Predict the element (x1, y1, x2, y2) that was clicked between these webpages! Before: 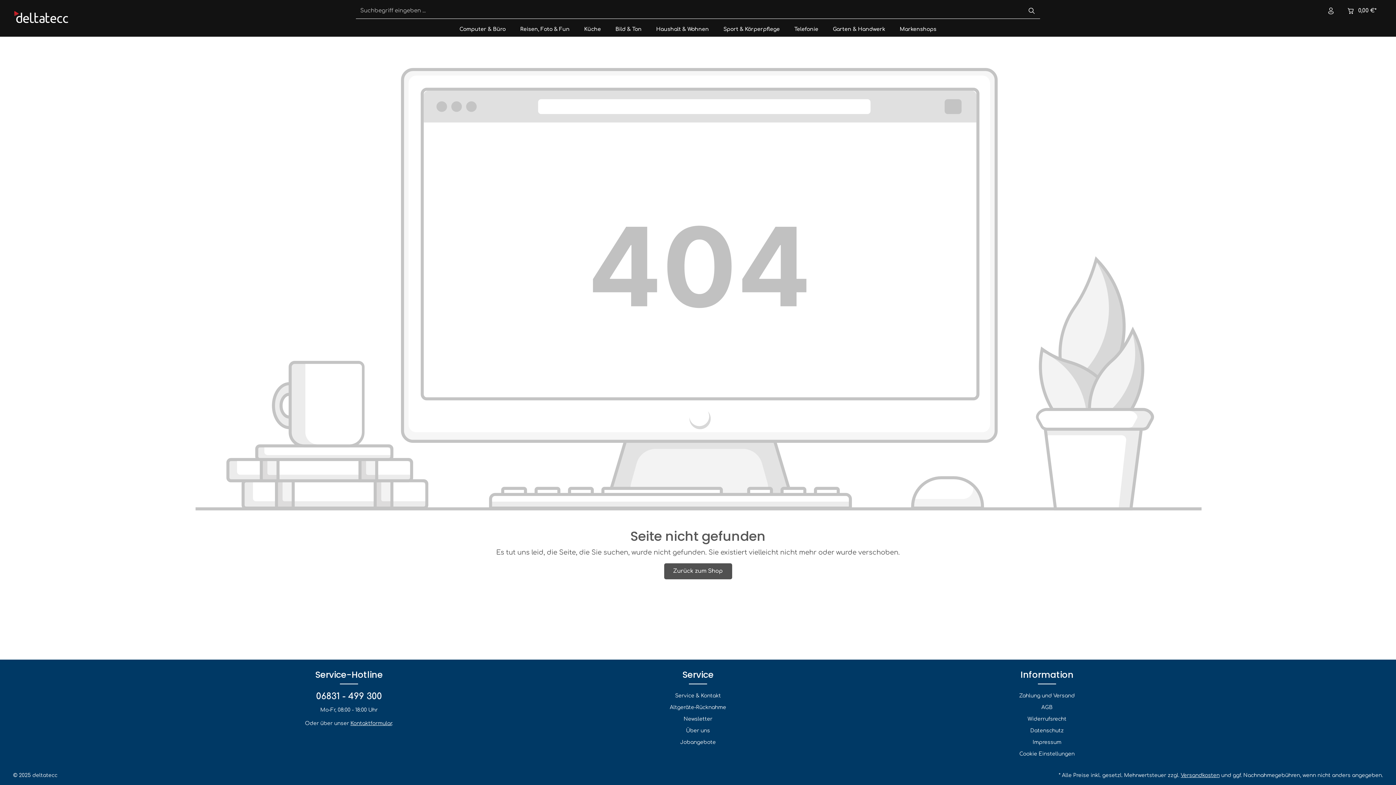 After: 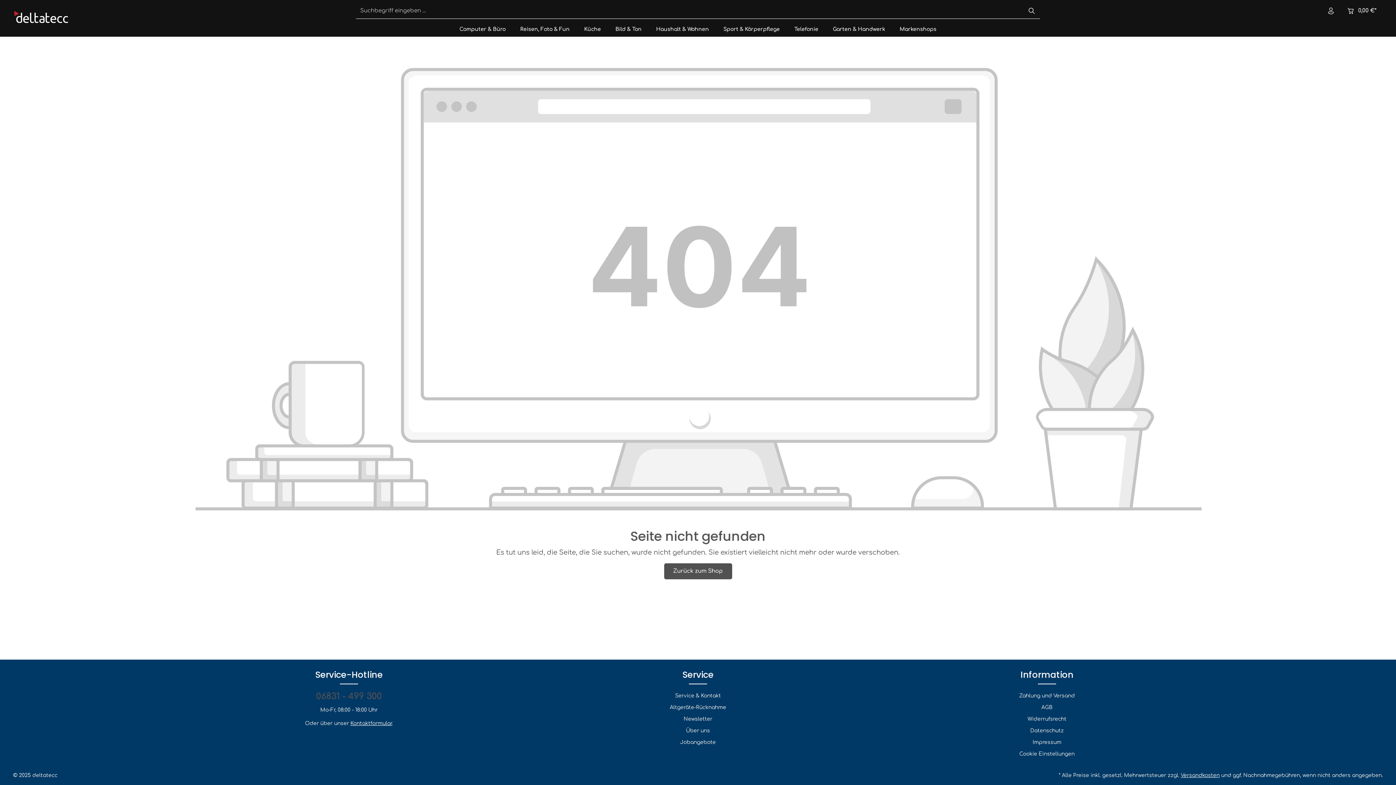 Action: bbox: (187, 690, 510, 703) label: 06831 - 499 300